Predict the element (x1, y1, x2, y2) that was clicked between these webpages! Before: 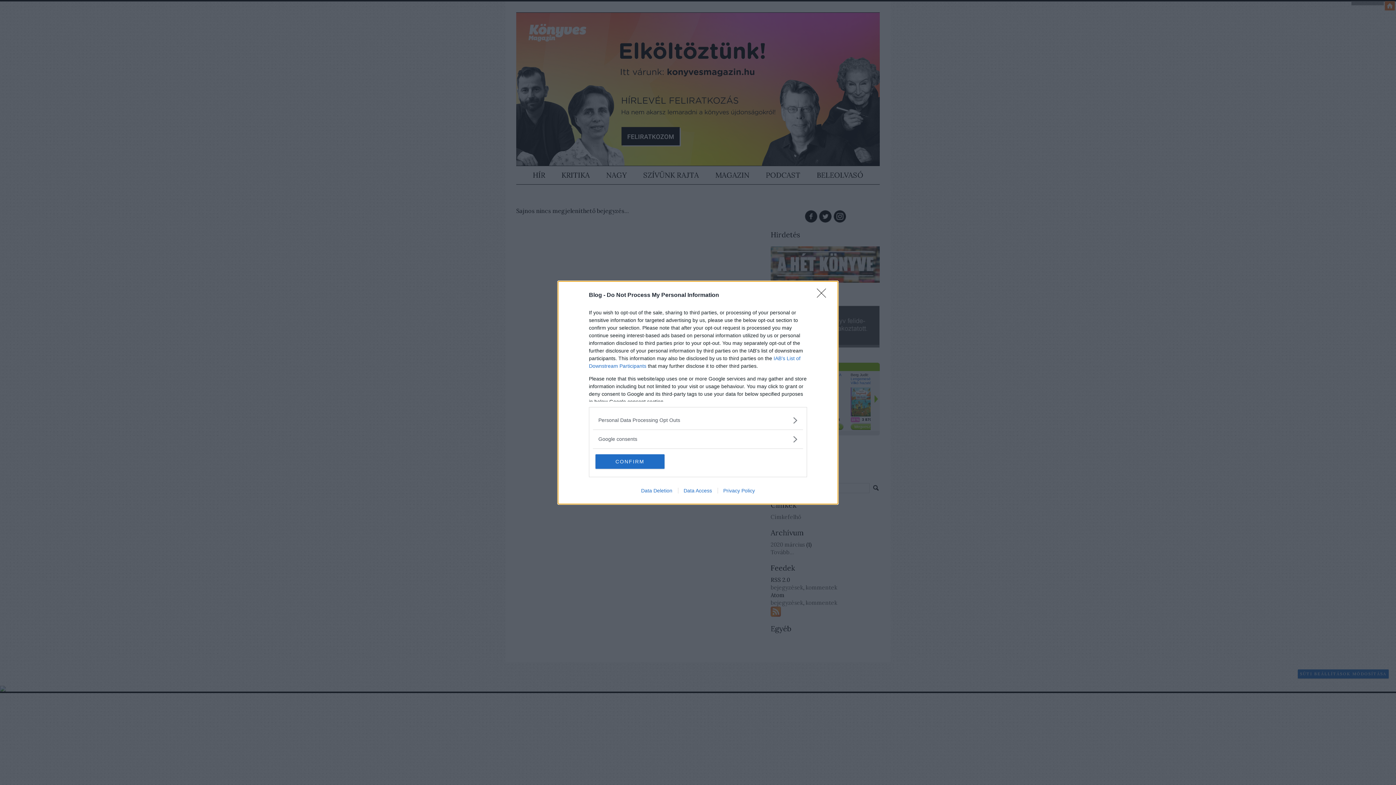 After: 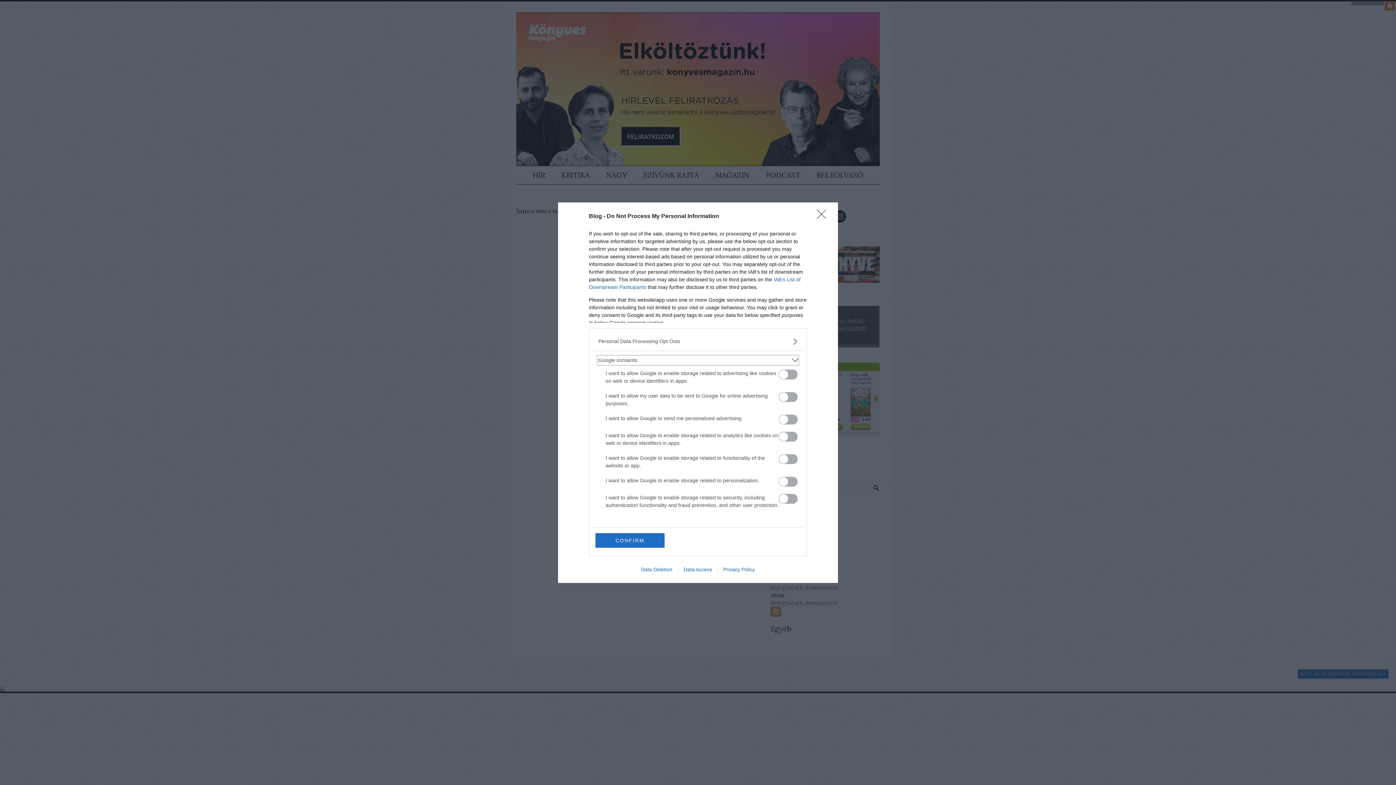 Action: bbox: (598, 435, 797, 443) label: Google consents